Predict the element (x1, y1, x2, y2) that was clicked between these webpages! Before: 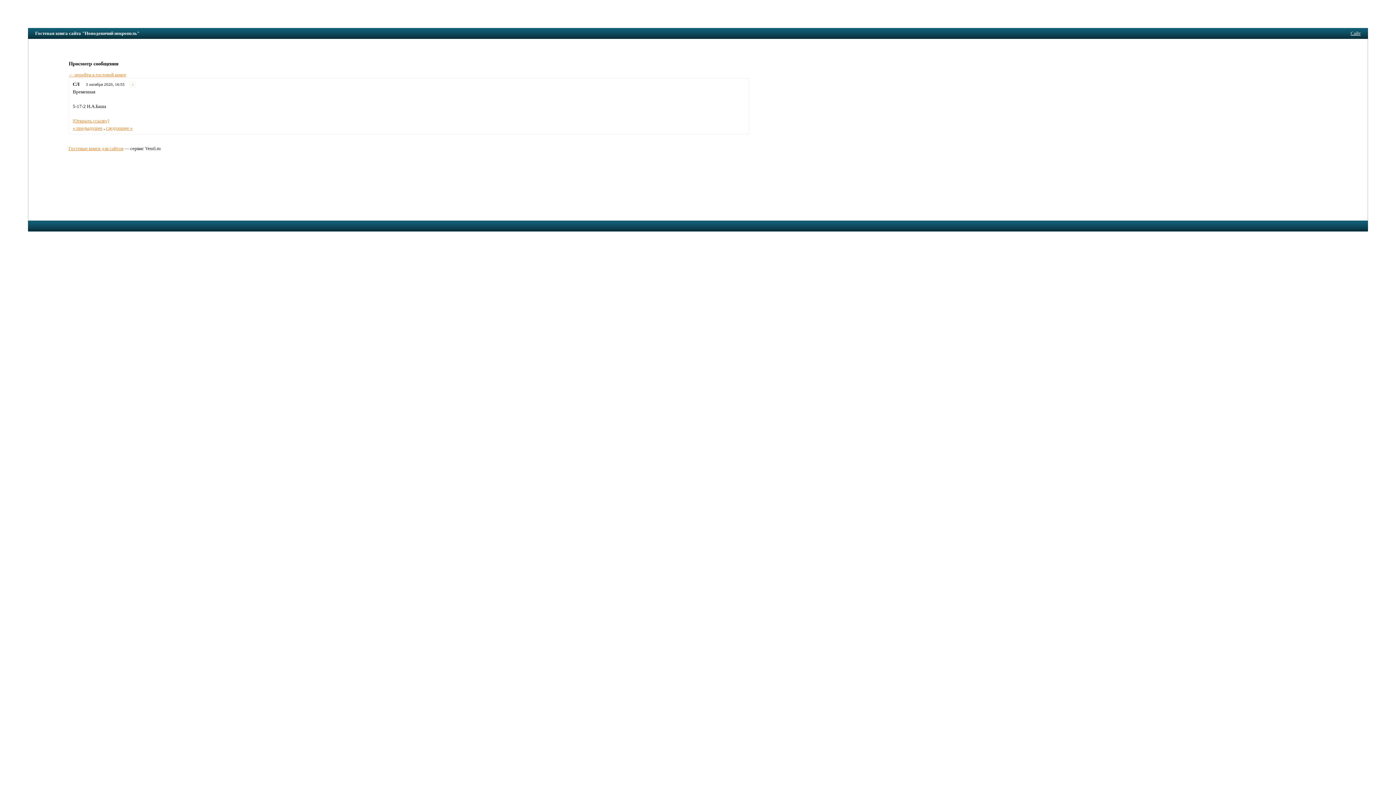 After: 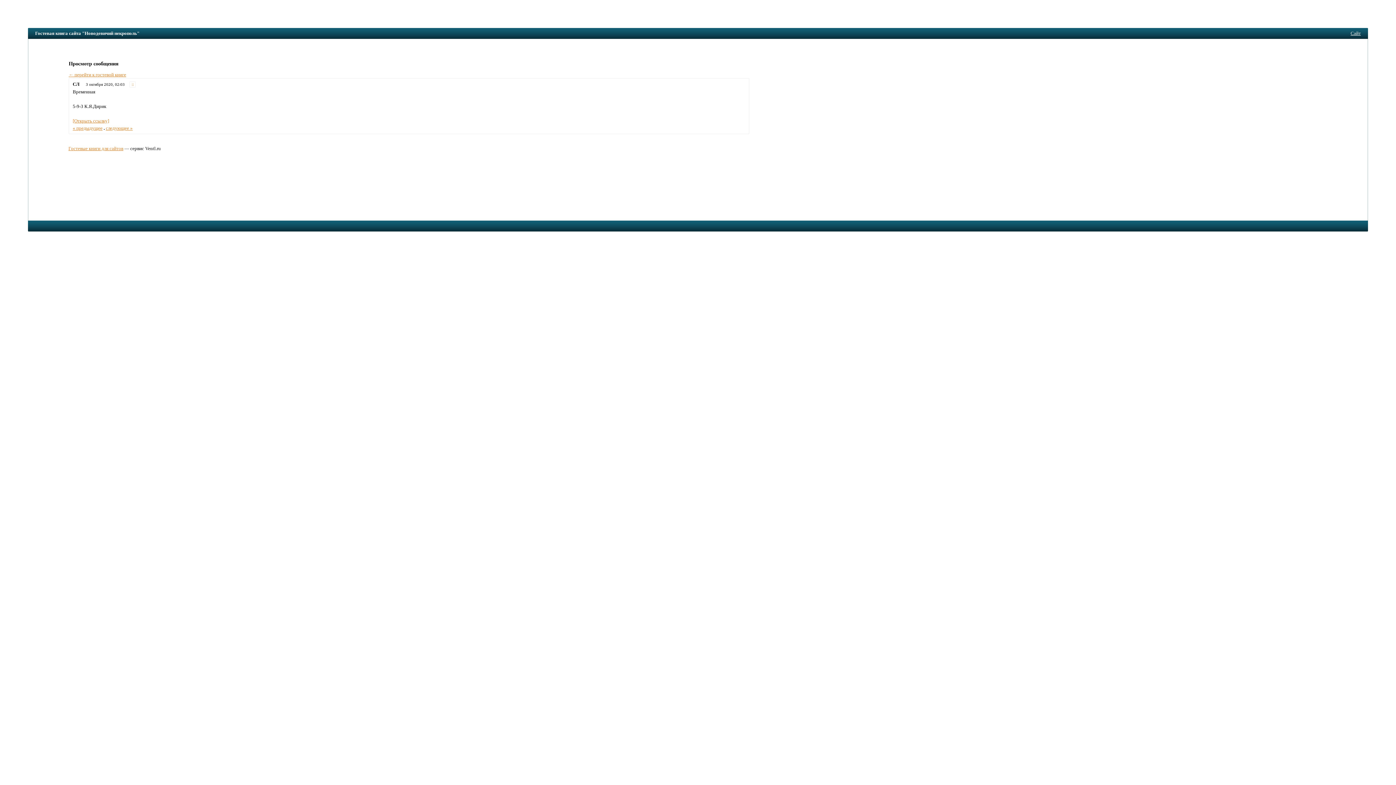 Action: bbox: (72, 125, 102, 130) label: « предыдущее